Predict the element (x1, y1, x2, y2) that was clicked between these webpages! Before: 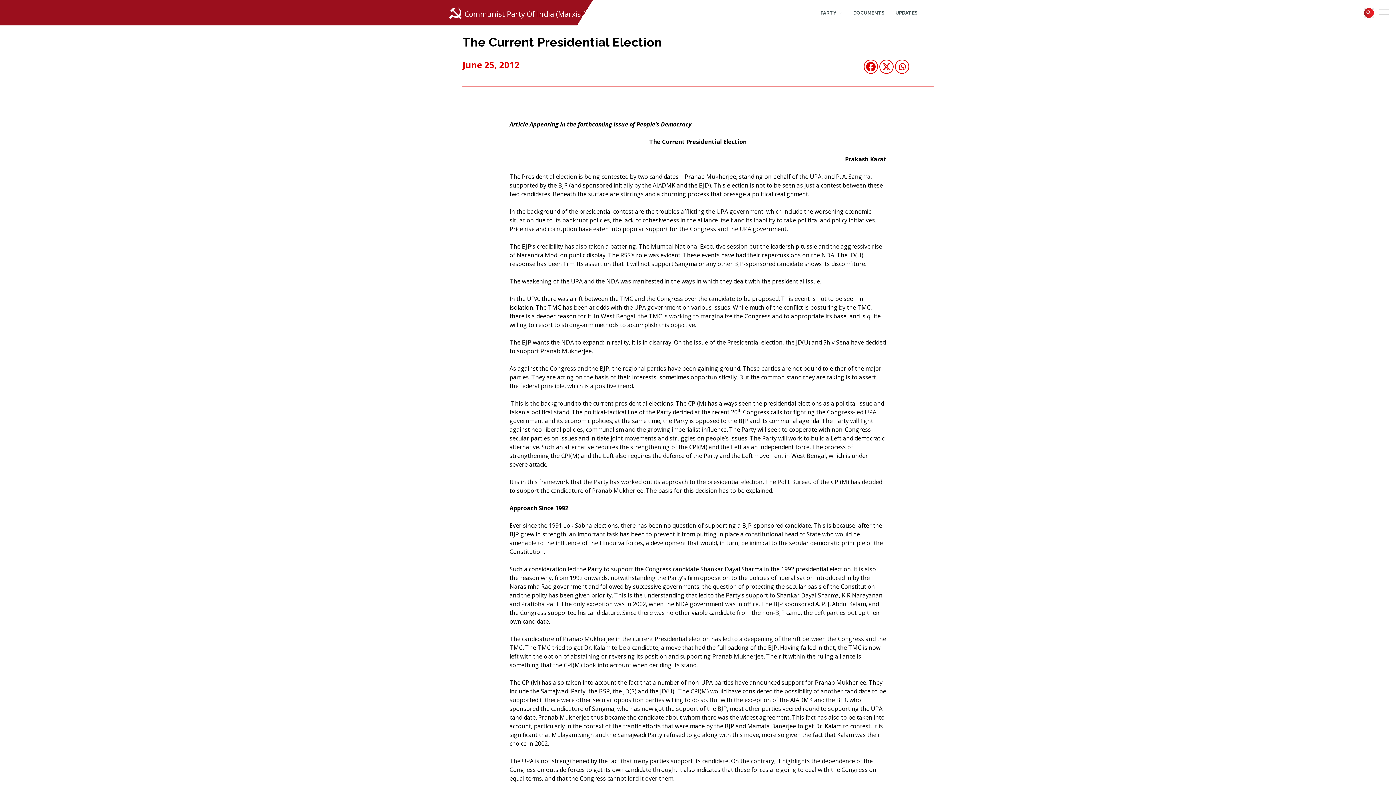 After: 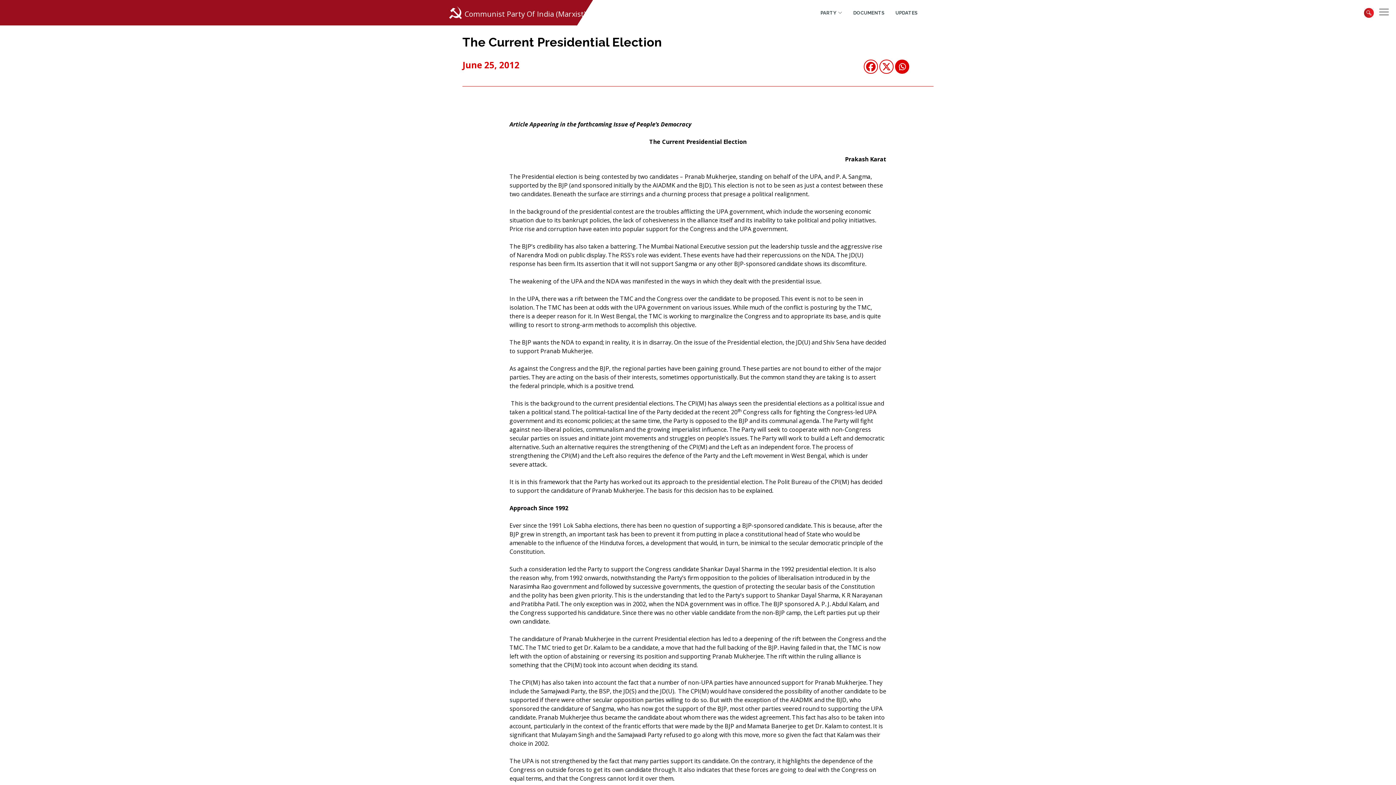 Action: label: Whatsapp bbox: (895, 59, 909, 73)